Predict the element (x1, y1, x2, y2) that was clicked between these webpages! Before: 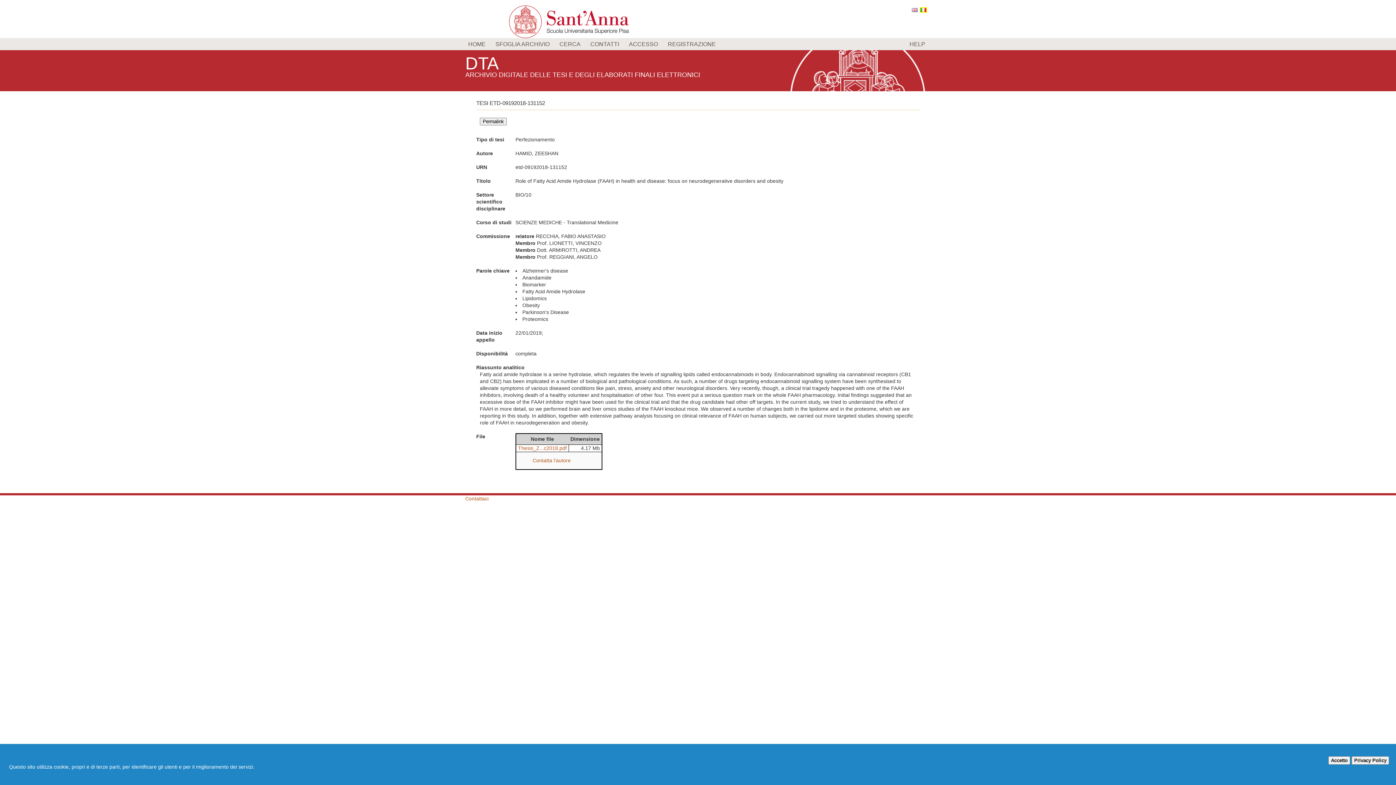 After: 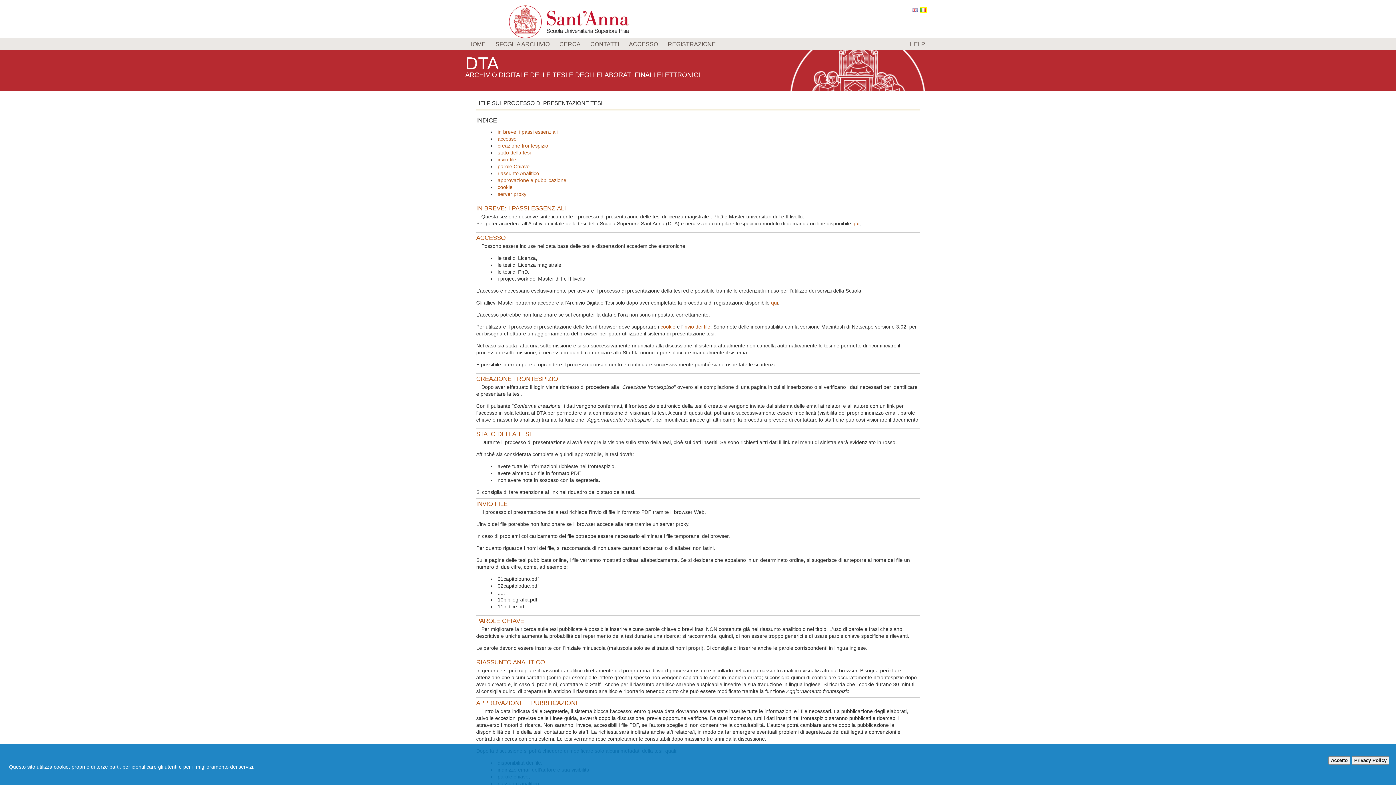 Action: label: HELP bbox: (906, 38, 930, 50)